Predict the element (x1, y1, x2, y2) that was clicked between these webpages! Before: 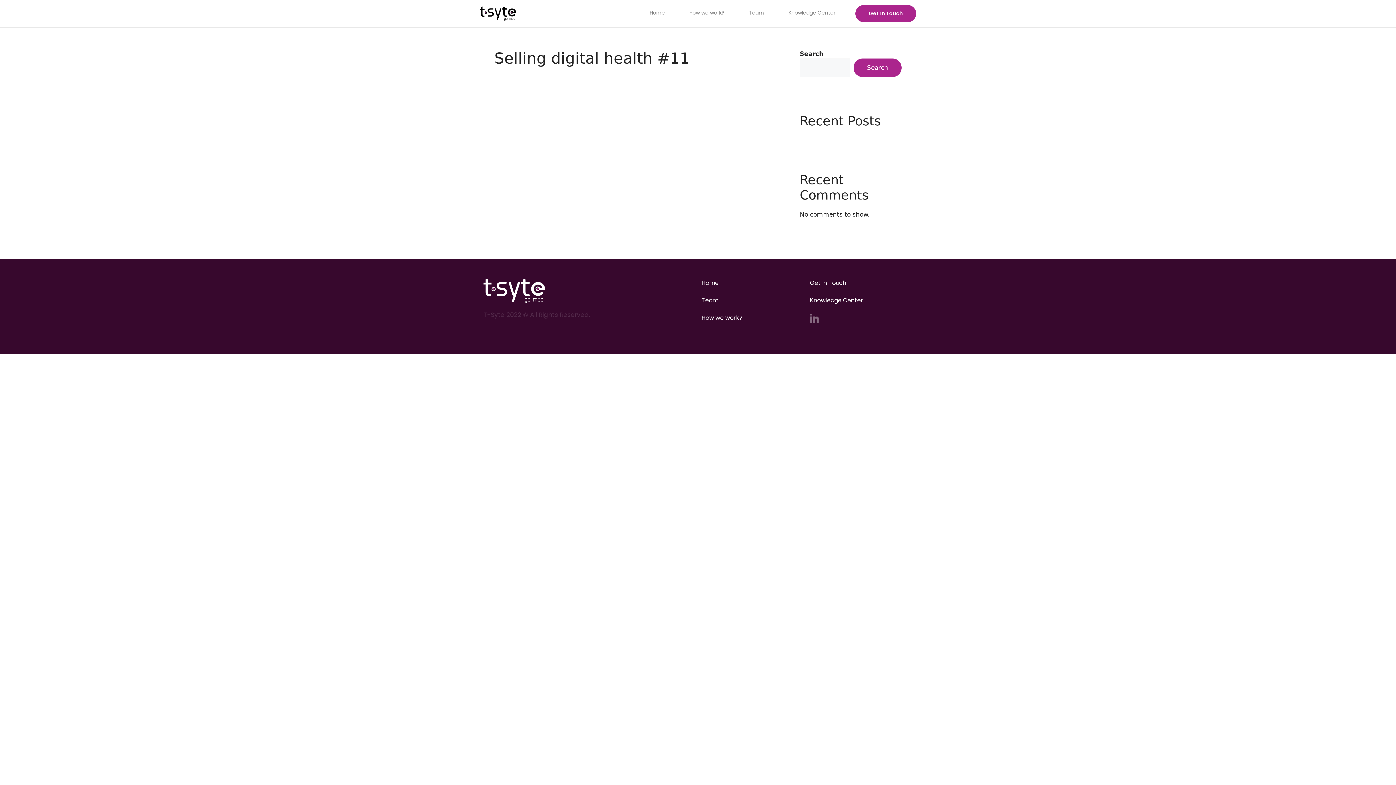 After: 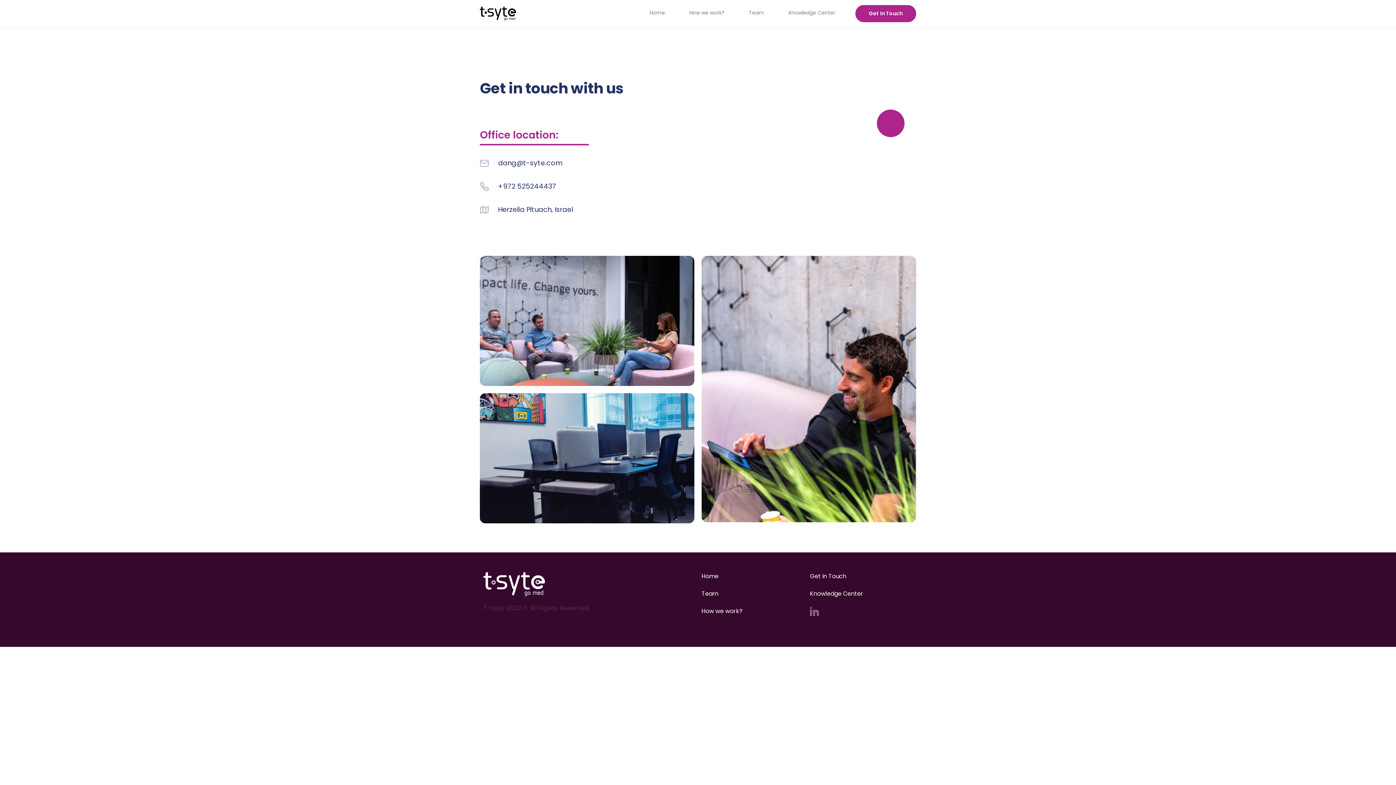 Action: bbox: (810, 279, 846, 287) label: Get in Touch